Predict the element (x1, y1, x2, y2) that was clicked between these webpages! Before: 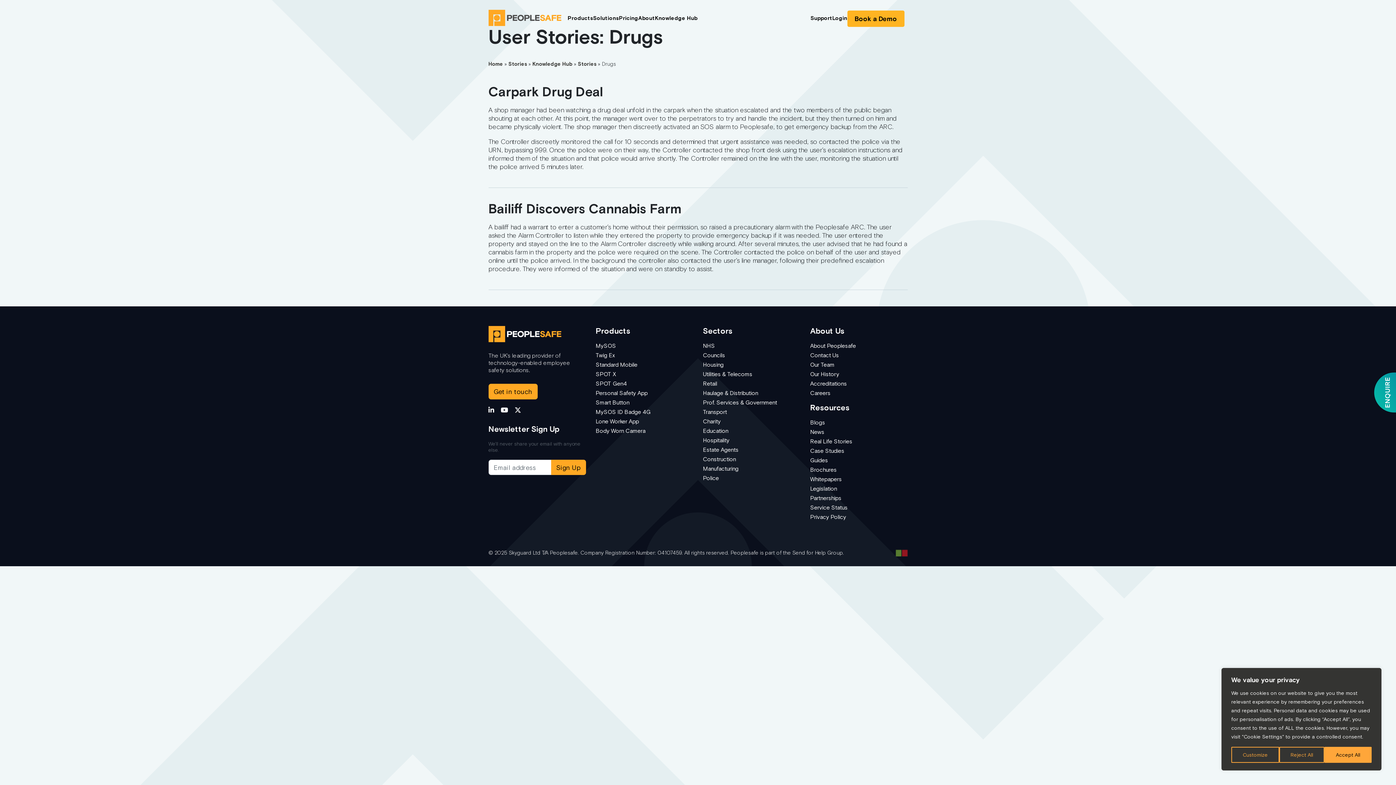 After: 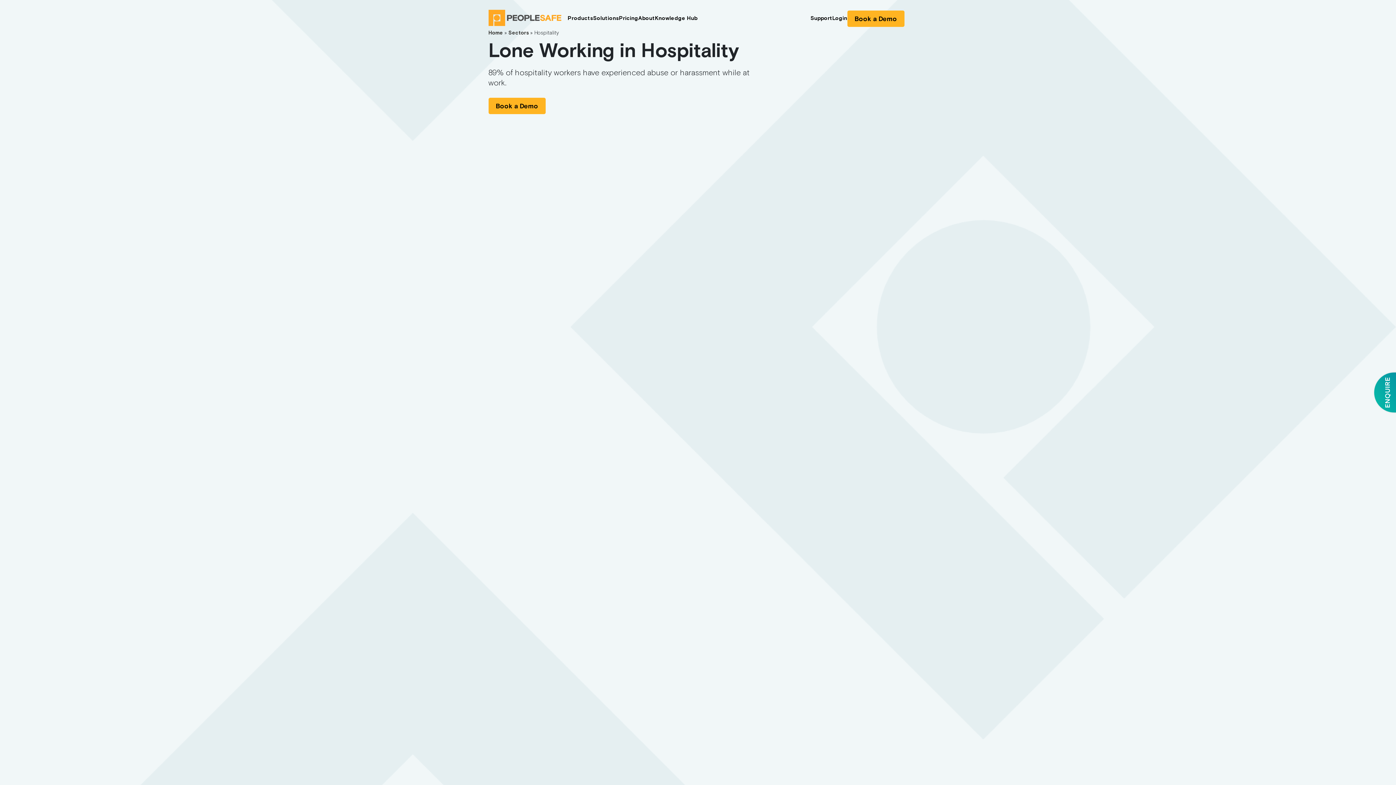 Action: label: Hospitality bbox: (703, 437, 729, 443)